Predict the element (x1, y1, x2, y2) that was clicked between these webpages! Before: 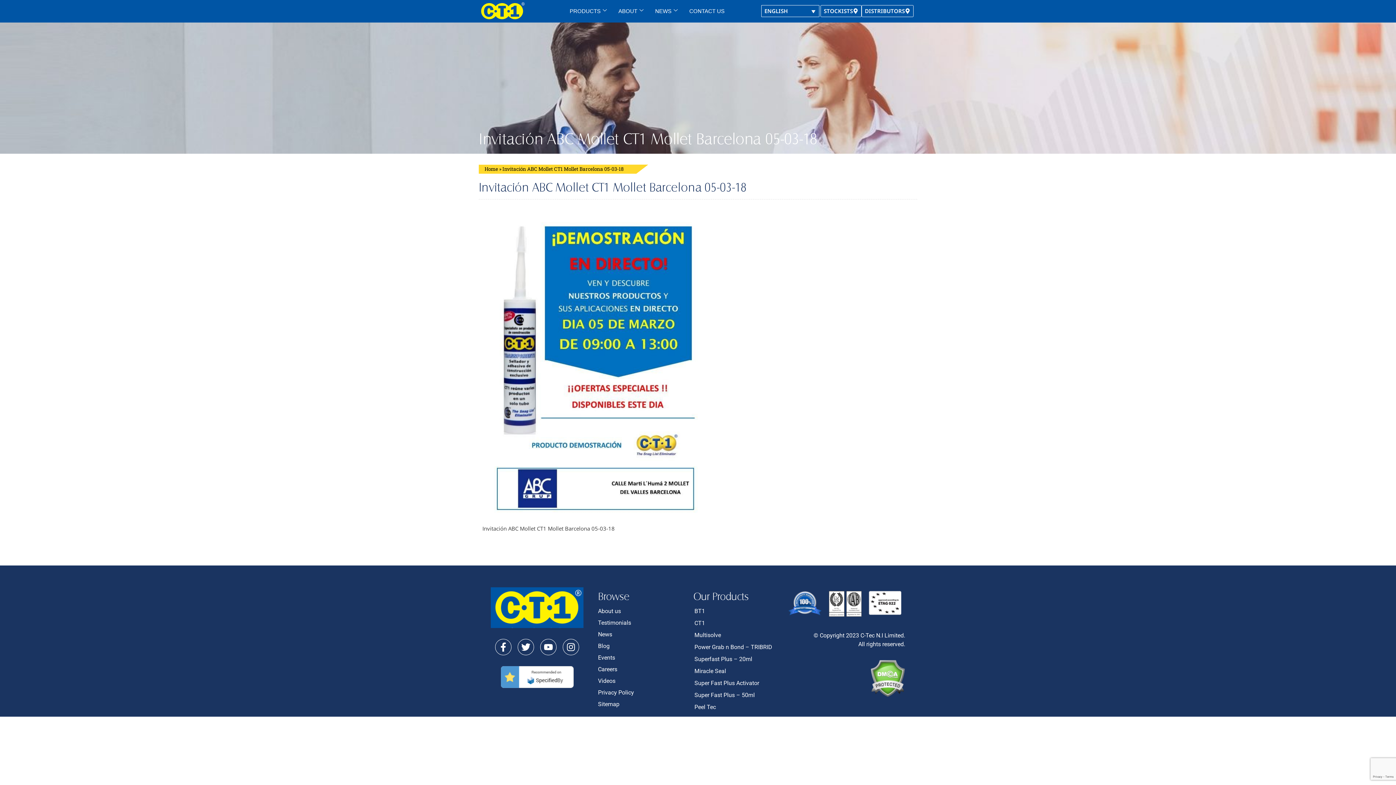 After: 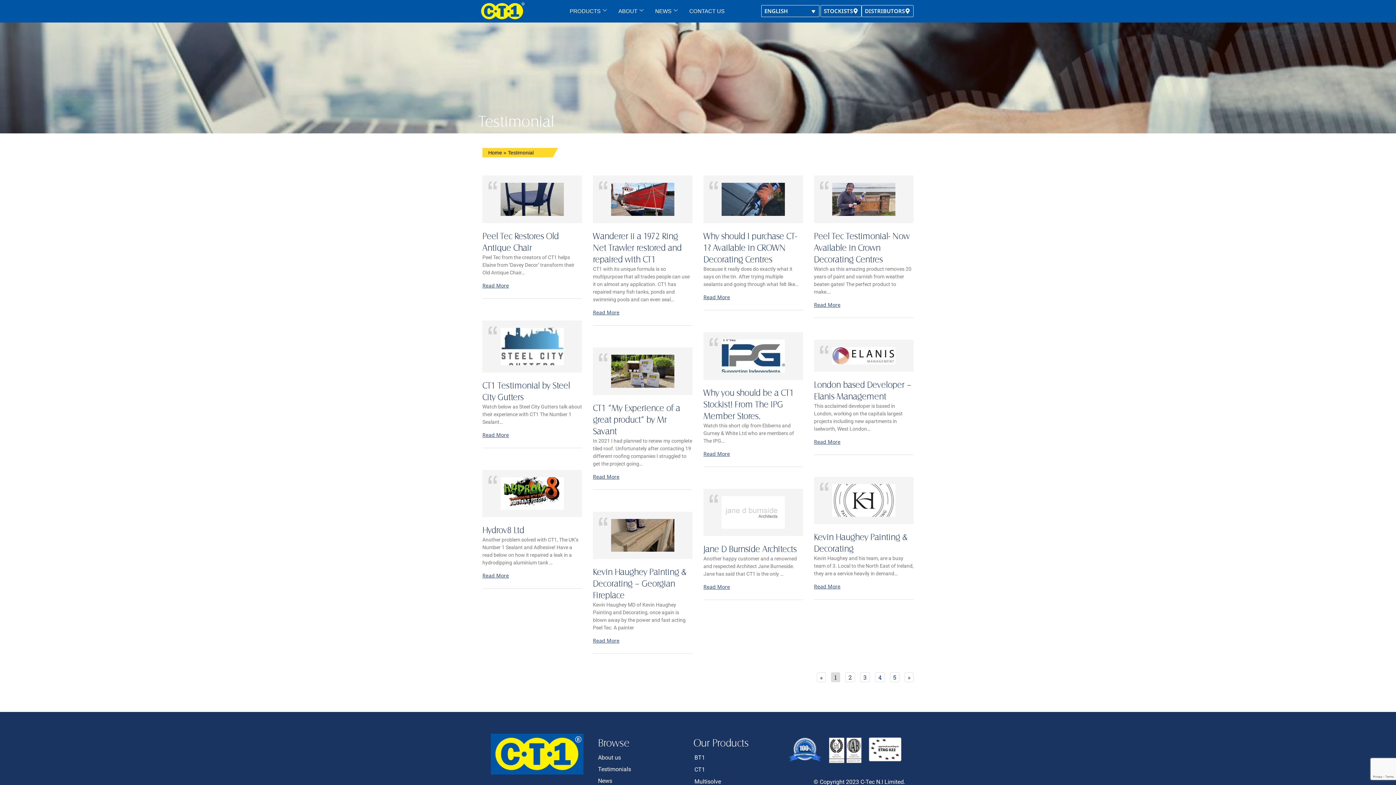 Action: label: Testimonials bbox: (598, 617, 686, 629)